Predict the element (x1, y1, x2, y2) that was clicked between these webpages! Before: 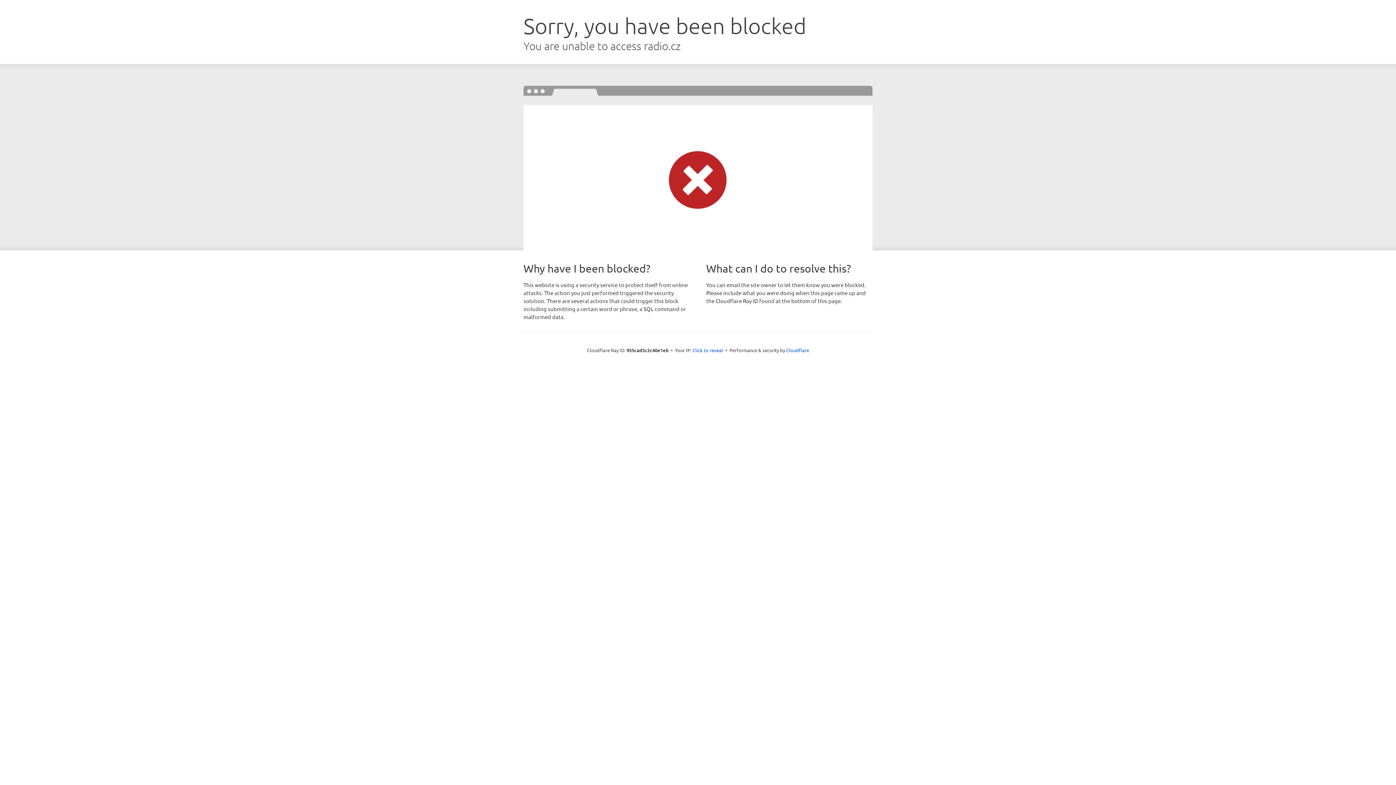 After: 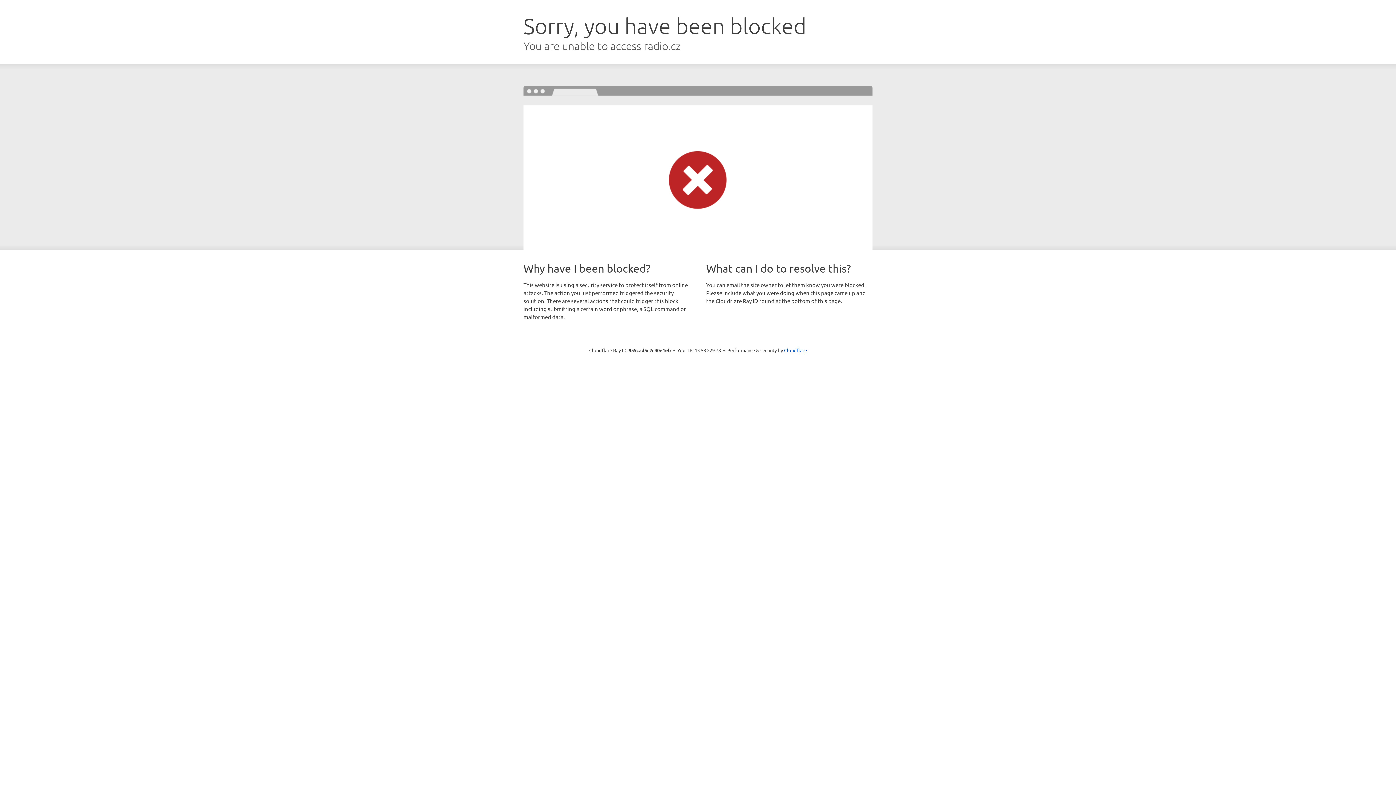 Action: bbox: (692, 346, 723, 353) label: Click to reveal